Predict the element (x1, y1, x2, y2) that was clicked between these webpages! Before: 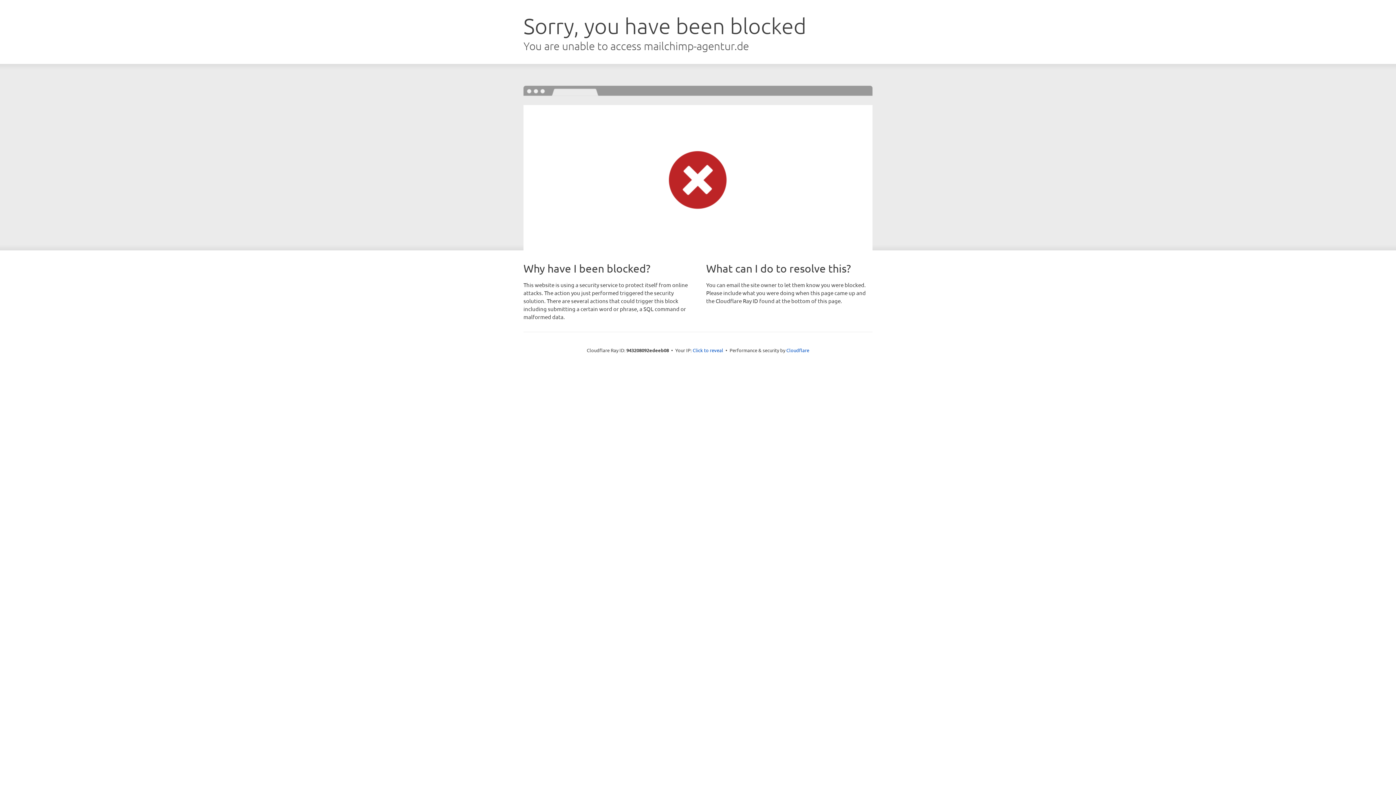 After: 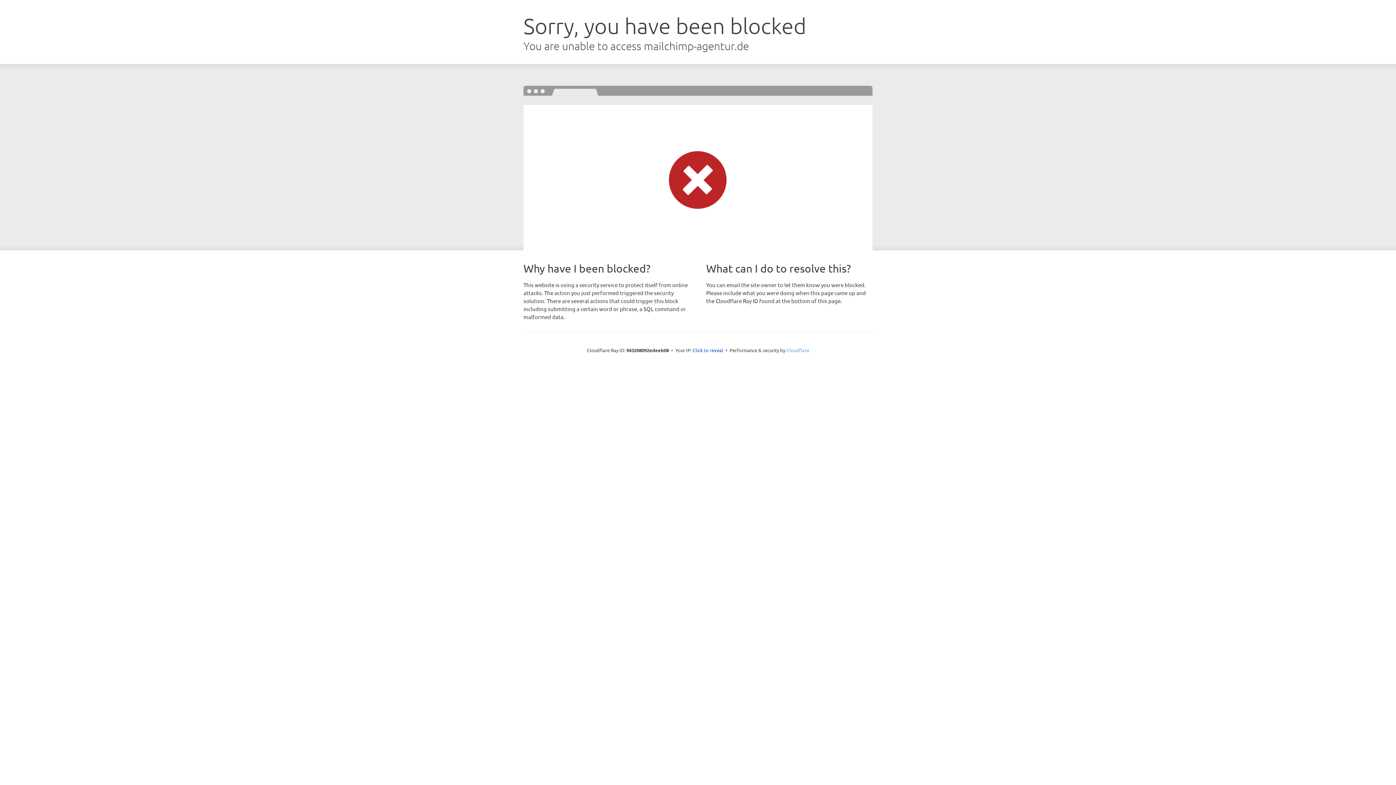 Action: label: Cloudflare bbox: (786, 347, 809, 353)